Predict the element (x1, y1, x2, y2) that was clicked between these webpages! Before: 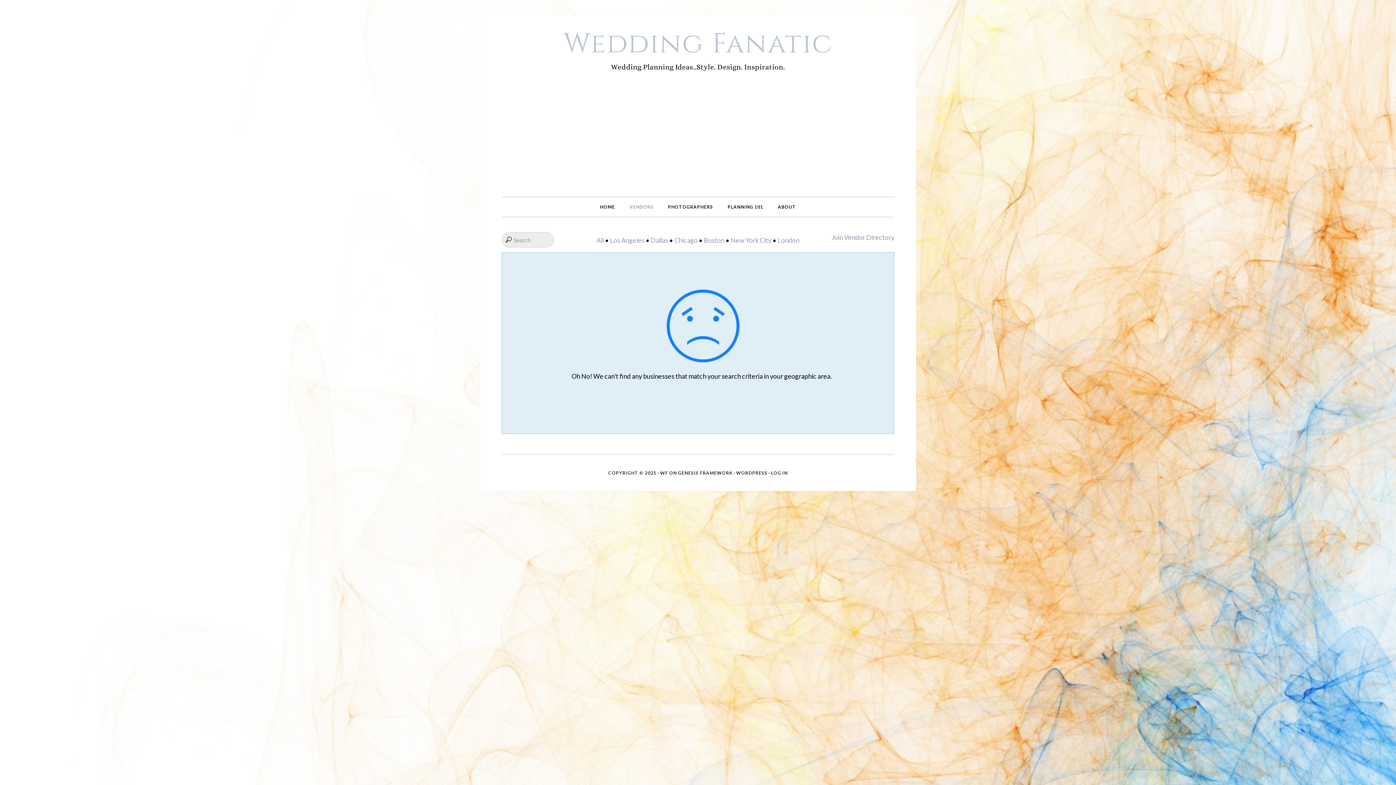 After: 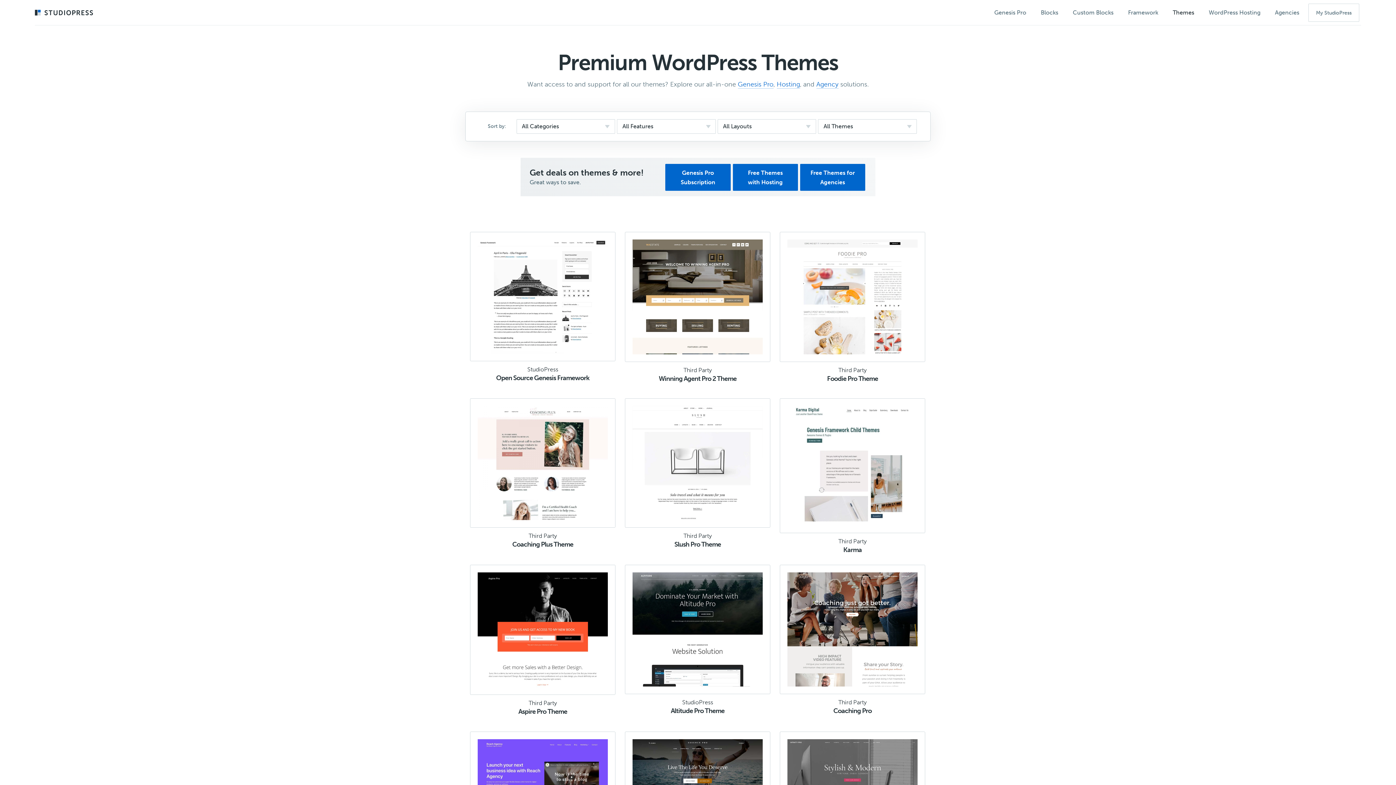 Action: bbox: (660, 470, 668, 476) label: WF